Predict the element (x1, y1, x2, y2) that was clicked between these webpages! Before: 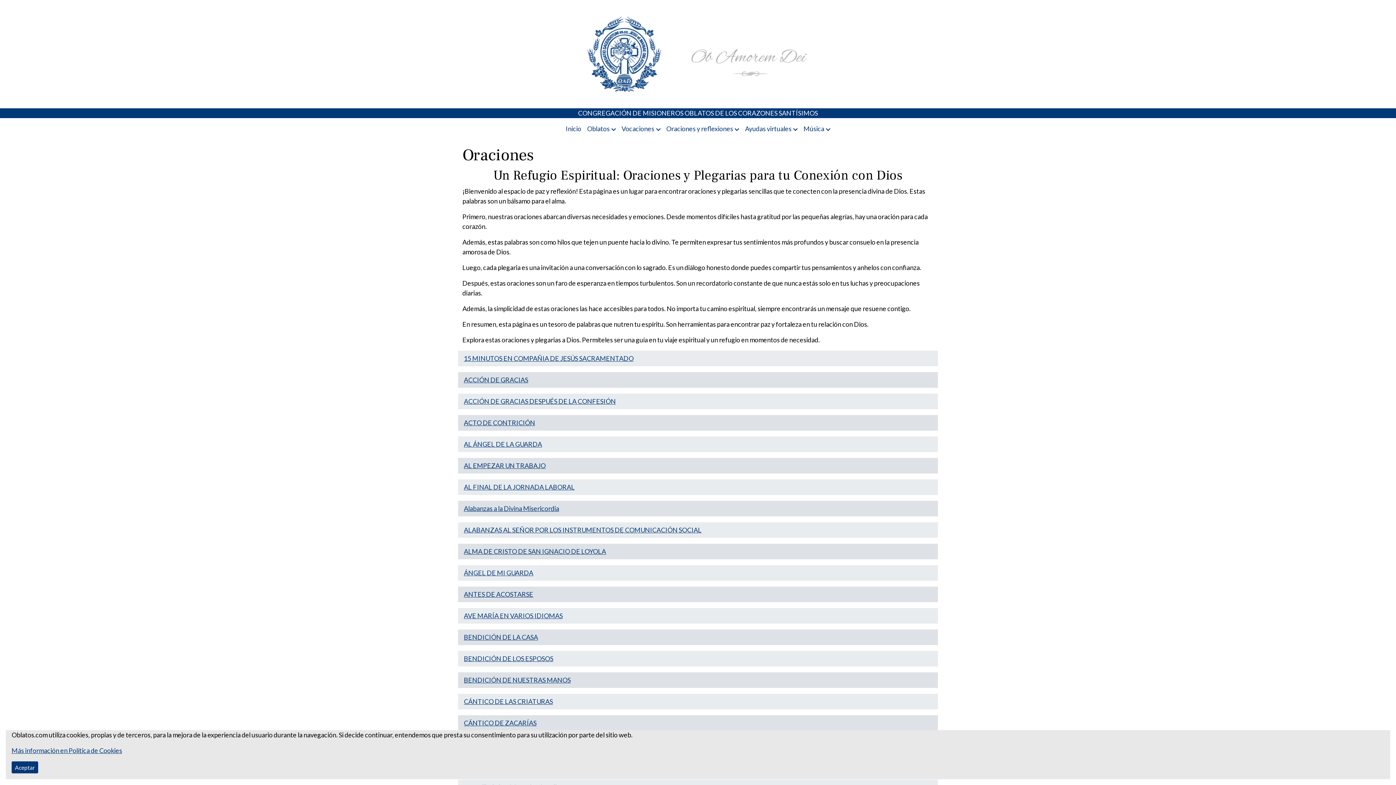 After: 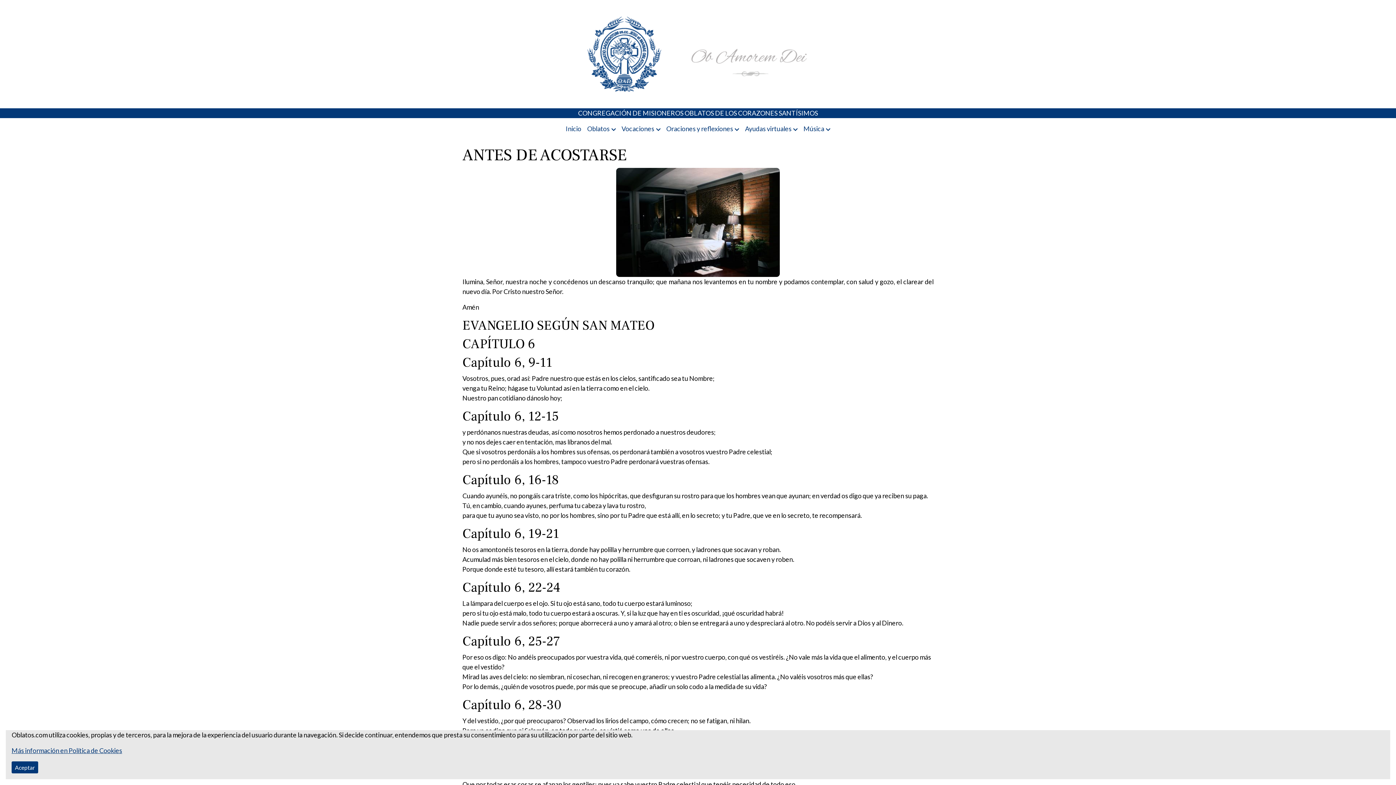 Action: bbox: (464, 590, 533, 598) label: ANTES DE ACOSTARSE